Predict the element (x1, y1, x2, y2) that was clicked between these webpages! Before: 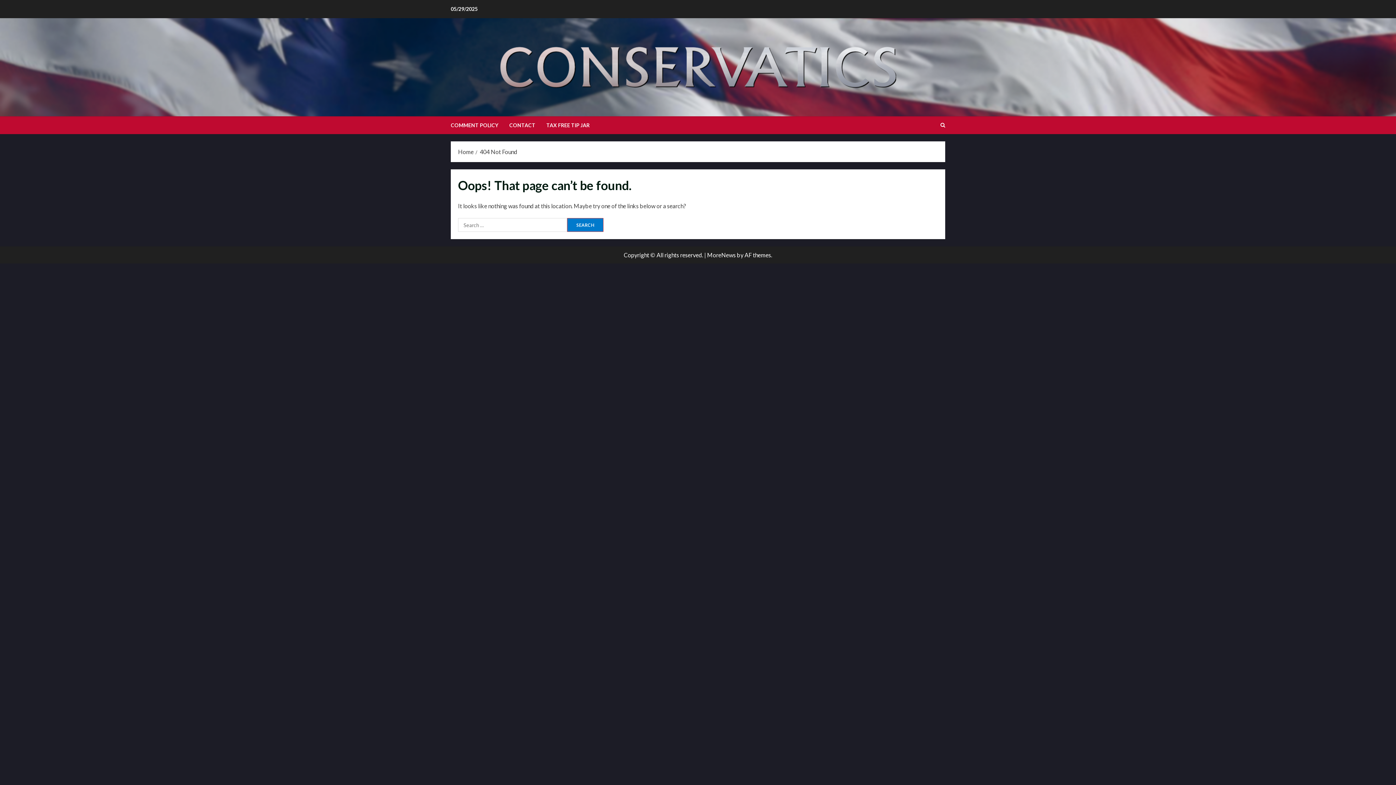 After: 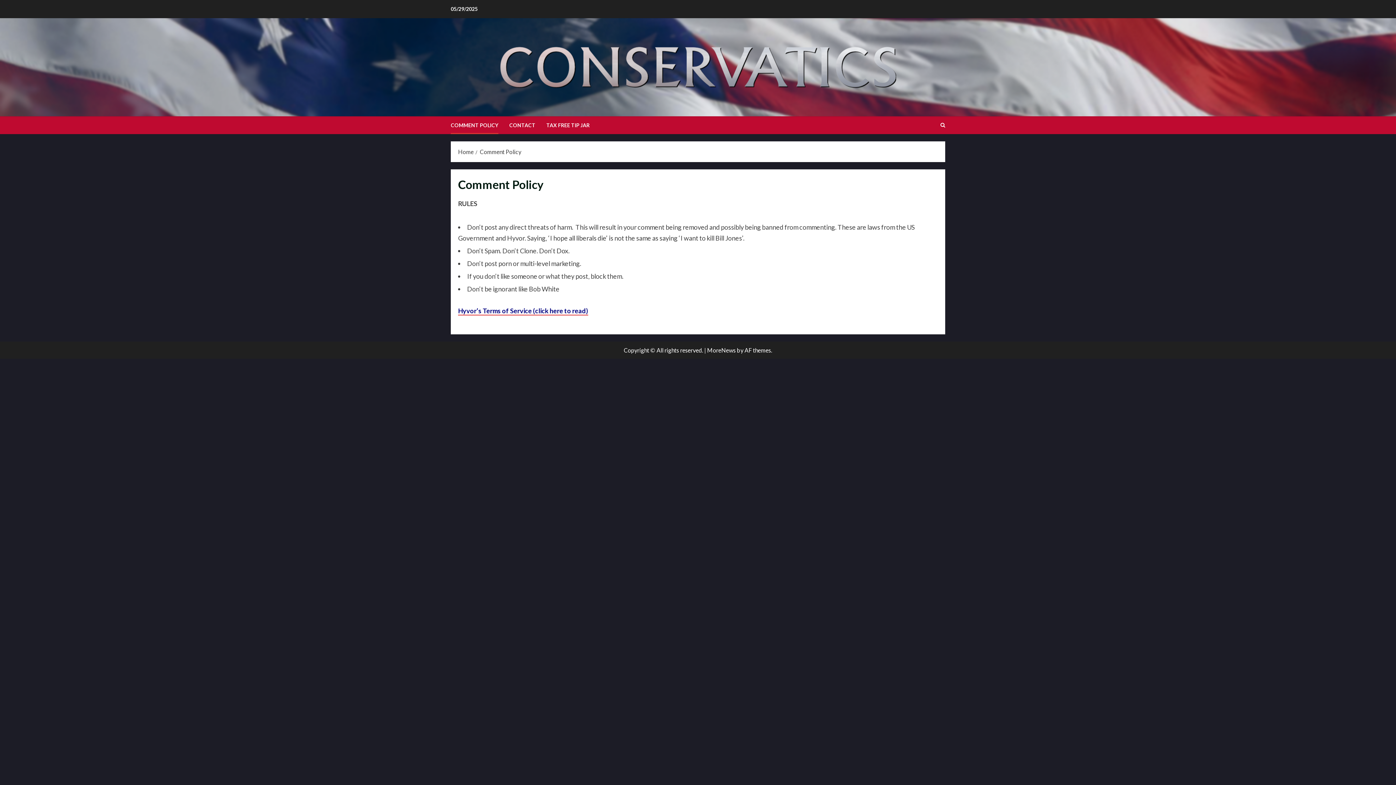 Action: bbox: (450, 116, 504, 134) label: COMMENT POLICY